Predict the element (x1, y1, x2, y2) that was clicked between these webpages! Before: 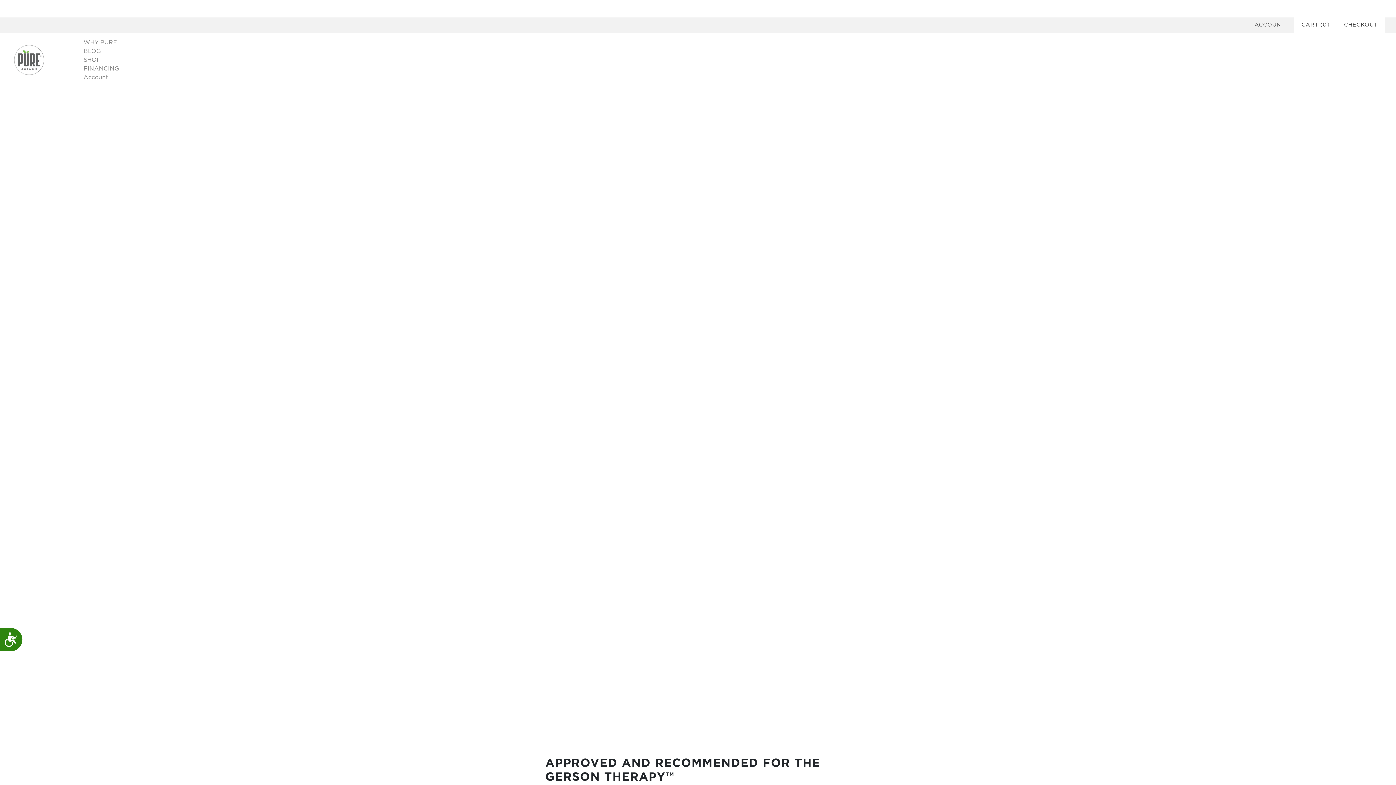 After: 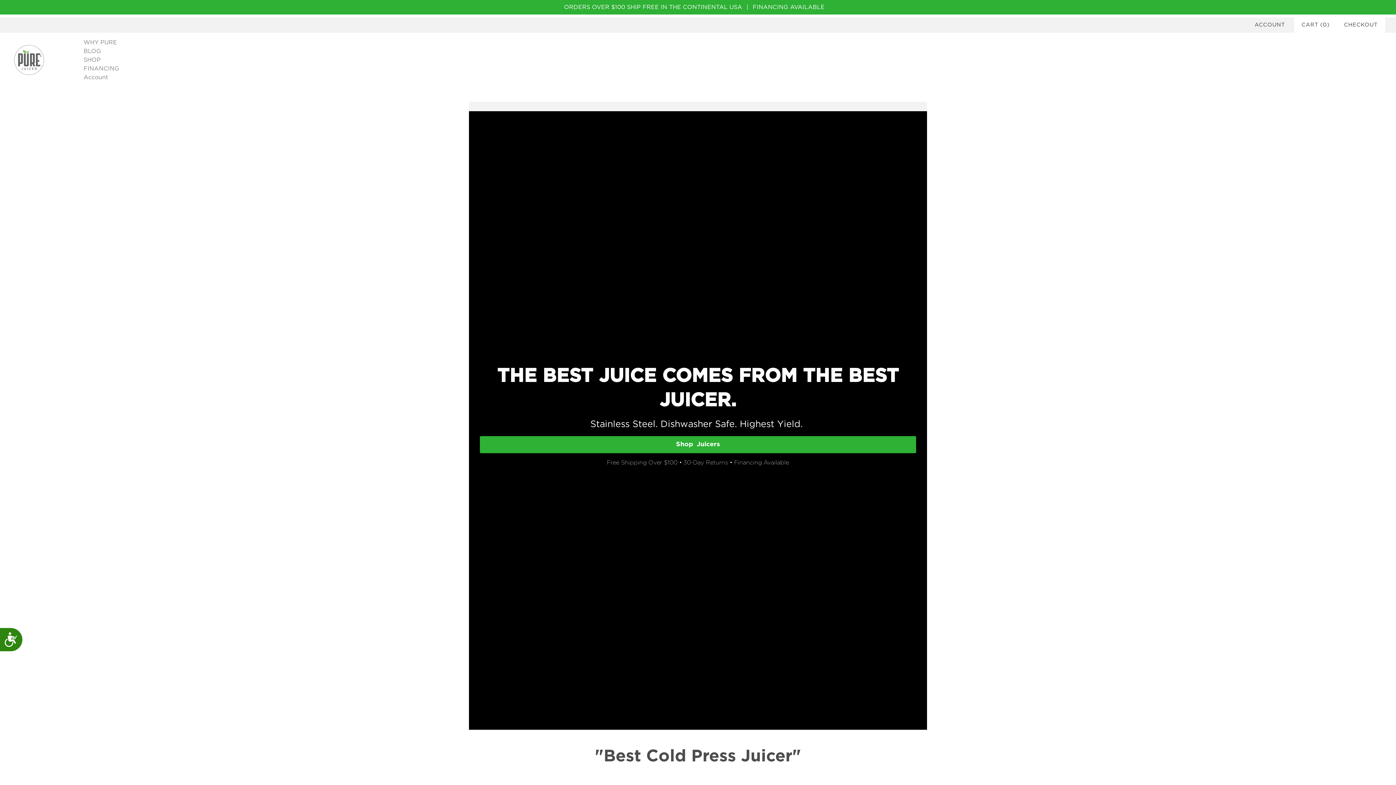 Action: bbox: (10, 41, 47, 78)